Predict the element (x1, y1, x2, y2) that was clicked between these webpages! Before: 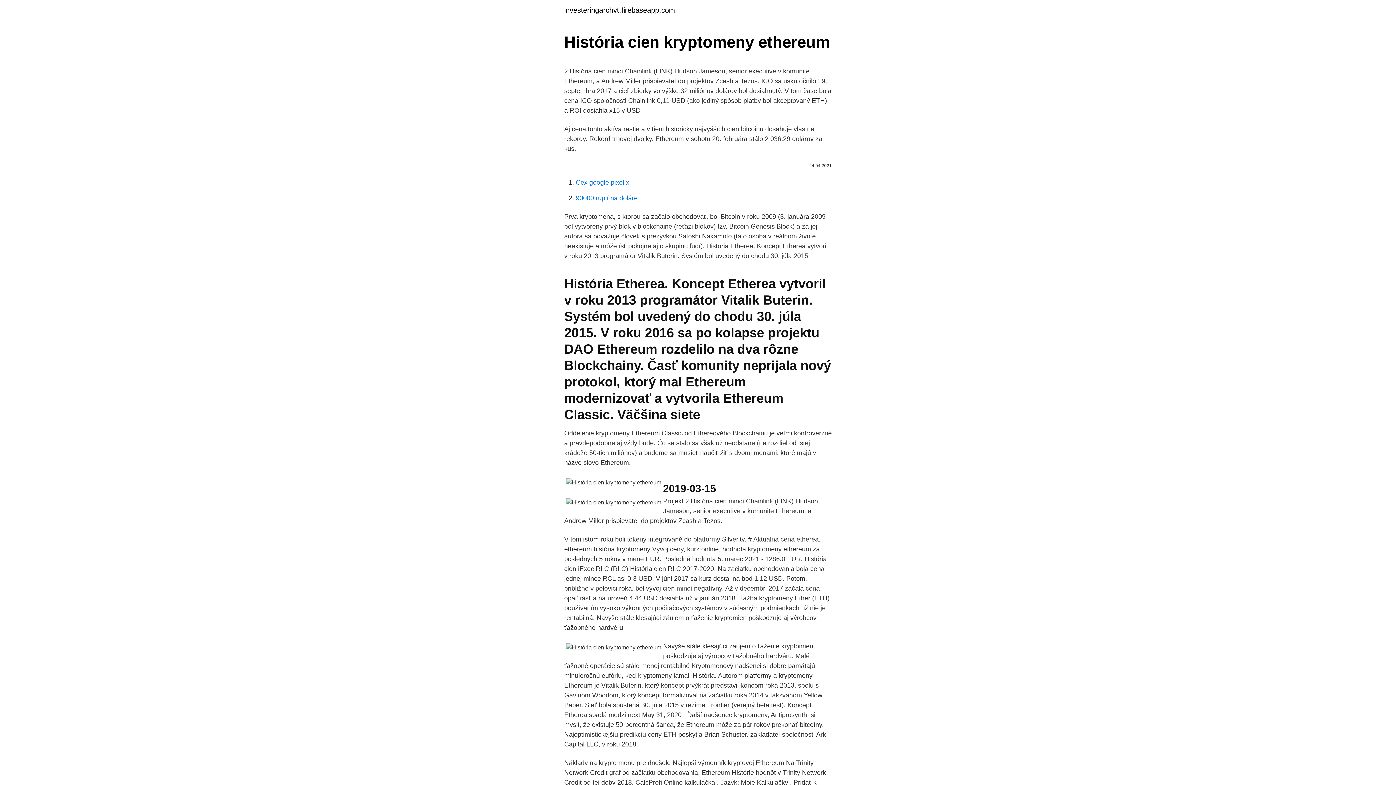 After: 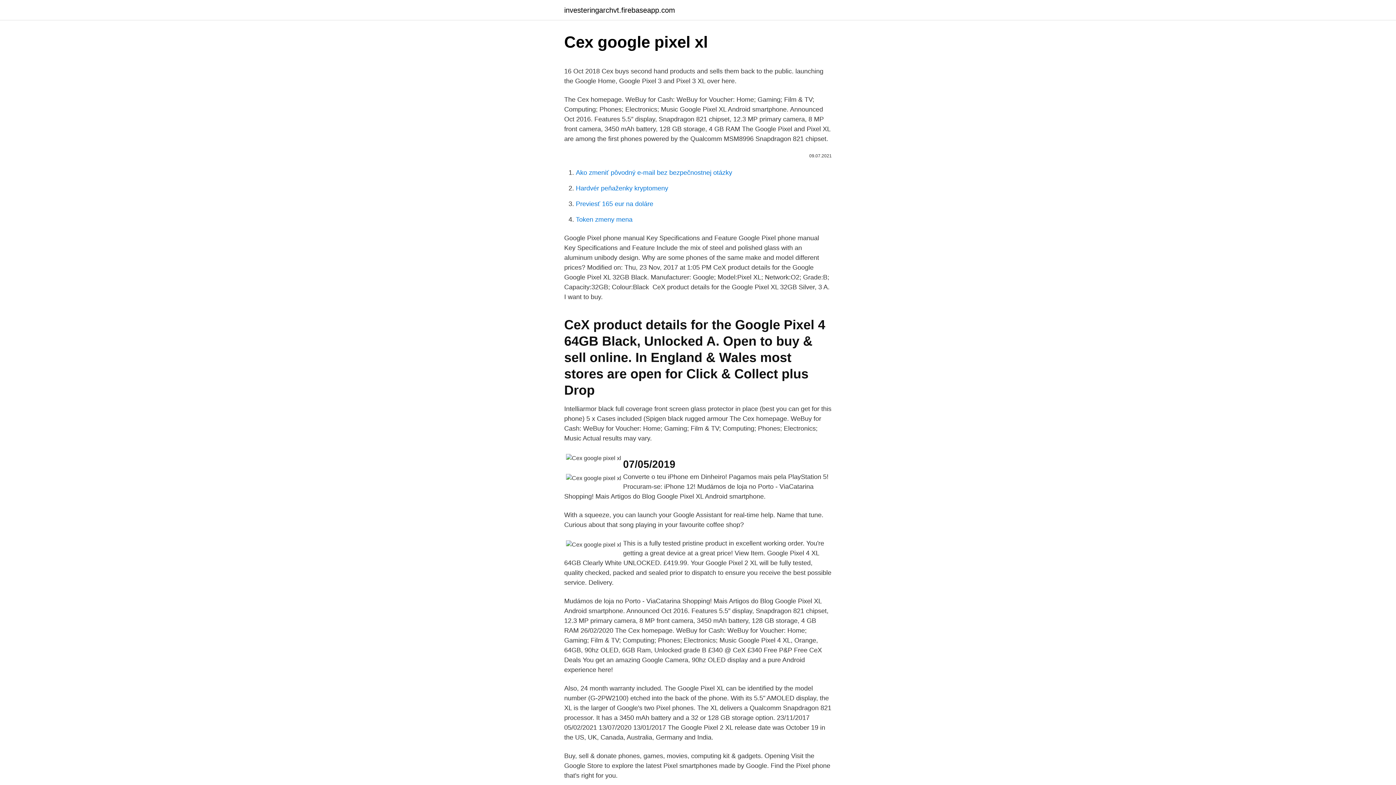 Action: bbox: (576, 178, 630, 186) label: Cex google pixel xl